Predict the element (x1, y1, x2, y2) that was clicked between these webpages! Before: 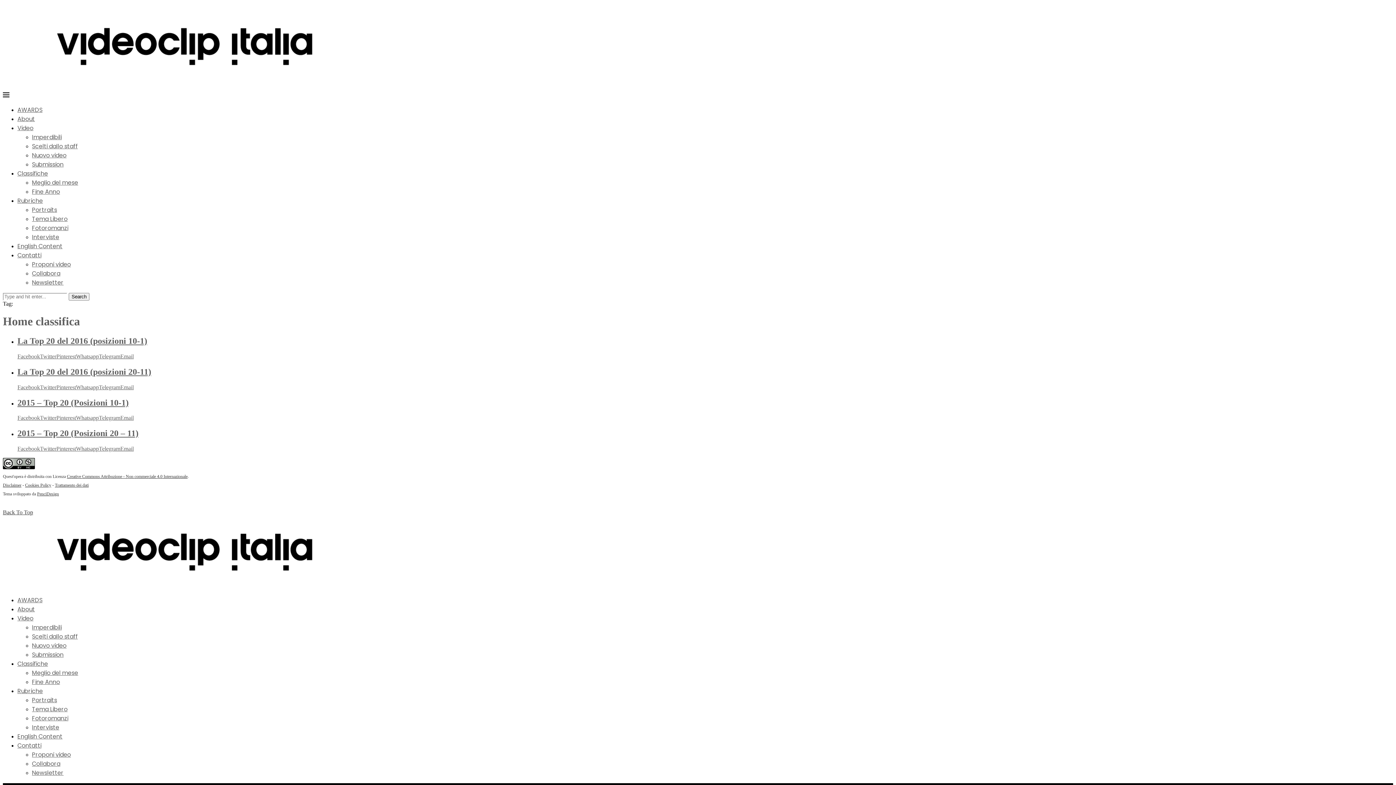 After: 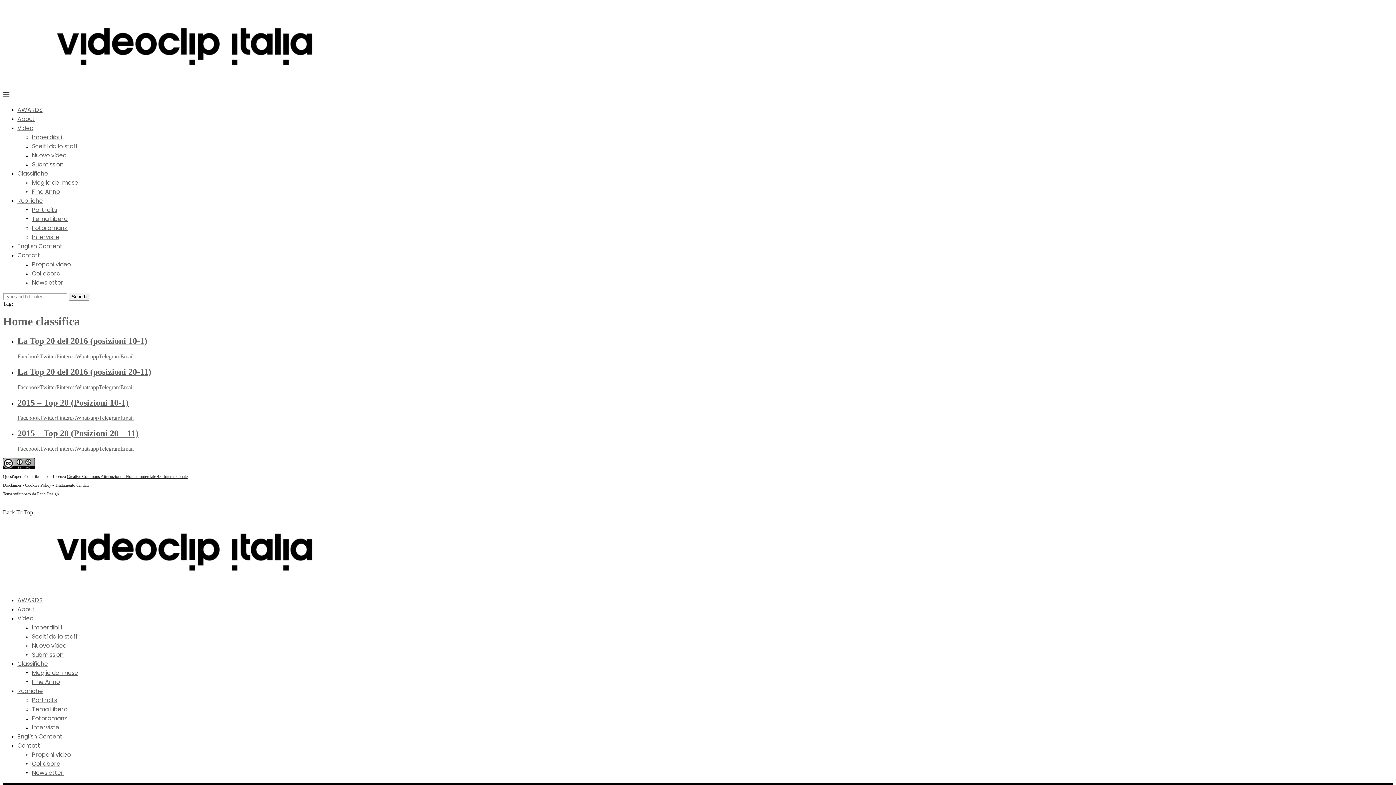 Action: bbox: (40, 415, 56, 421) label: Share on Twitter